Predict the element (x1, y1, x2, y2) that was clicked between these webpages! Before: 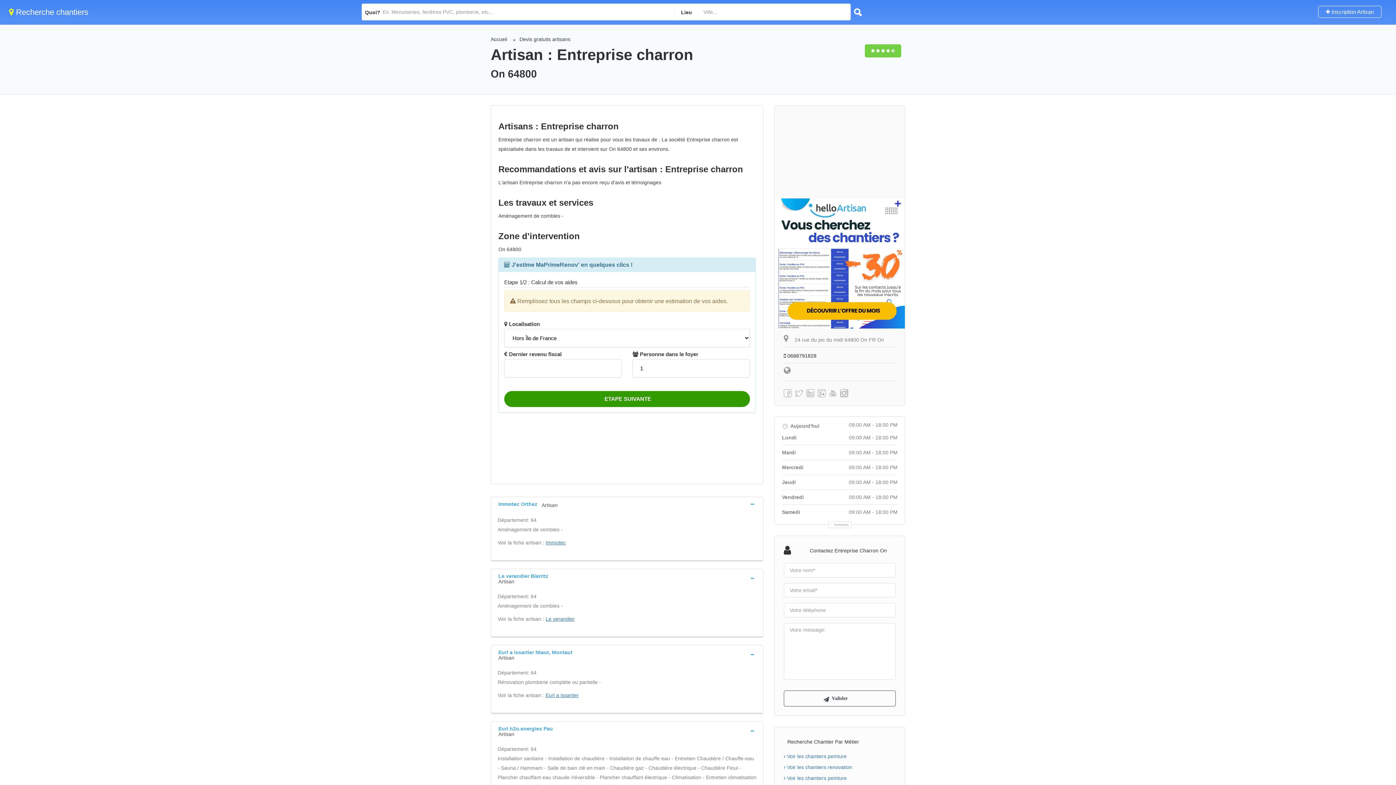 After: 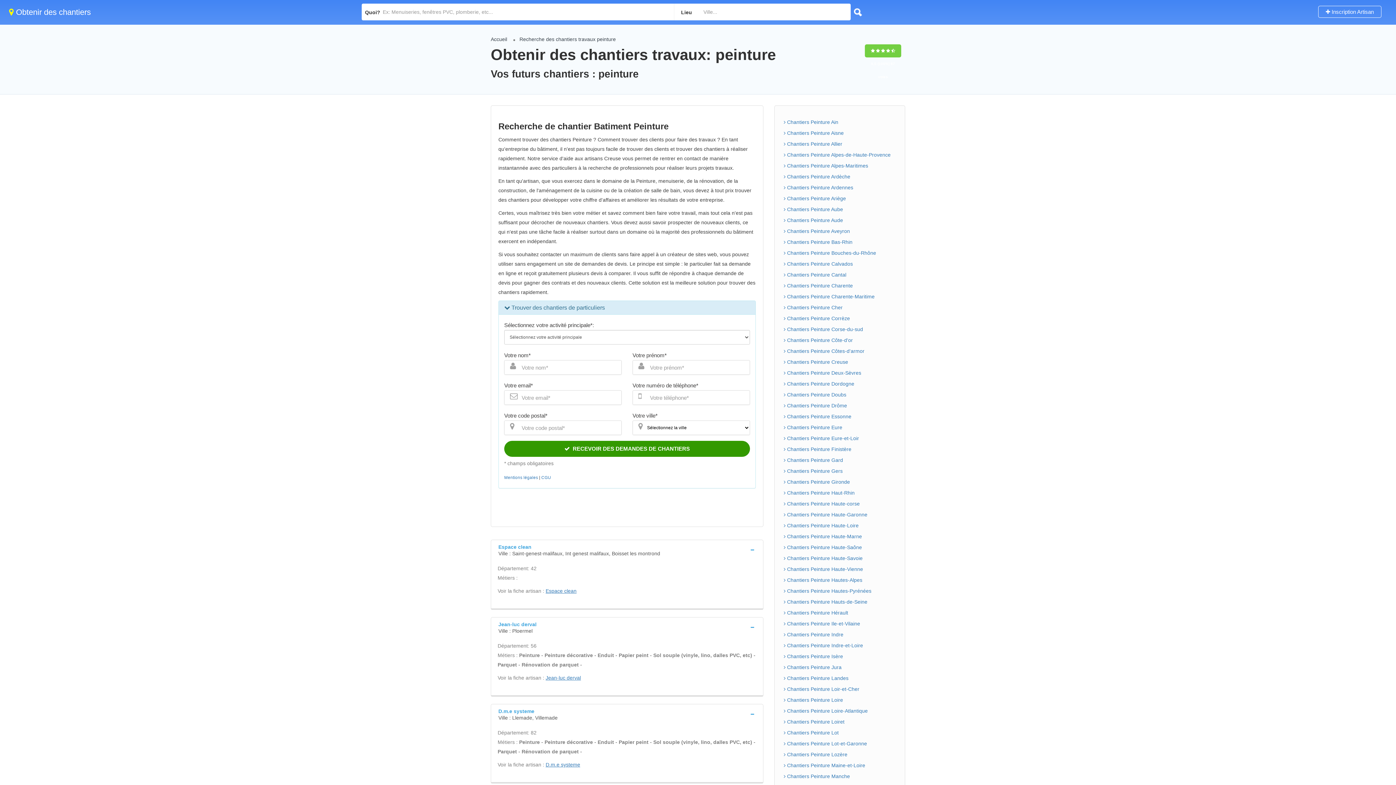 Action: label:  Voir les chantiers peinture bbox: (784, 774, 896, 782)